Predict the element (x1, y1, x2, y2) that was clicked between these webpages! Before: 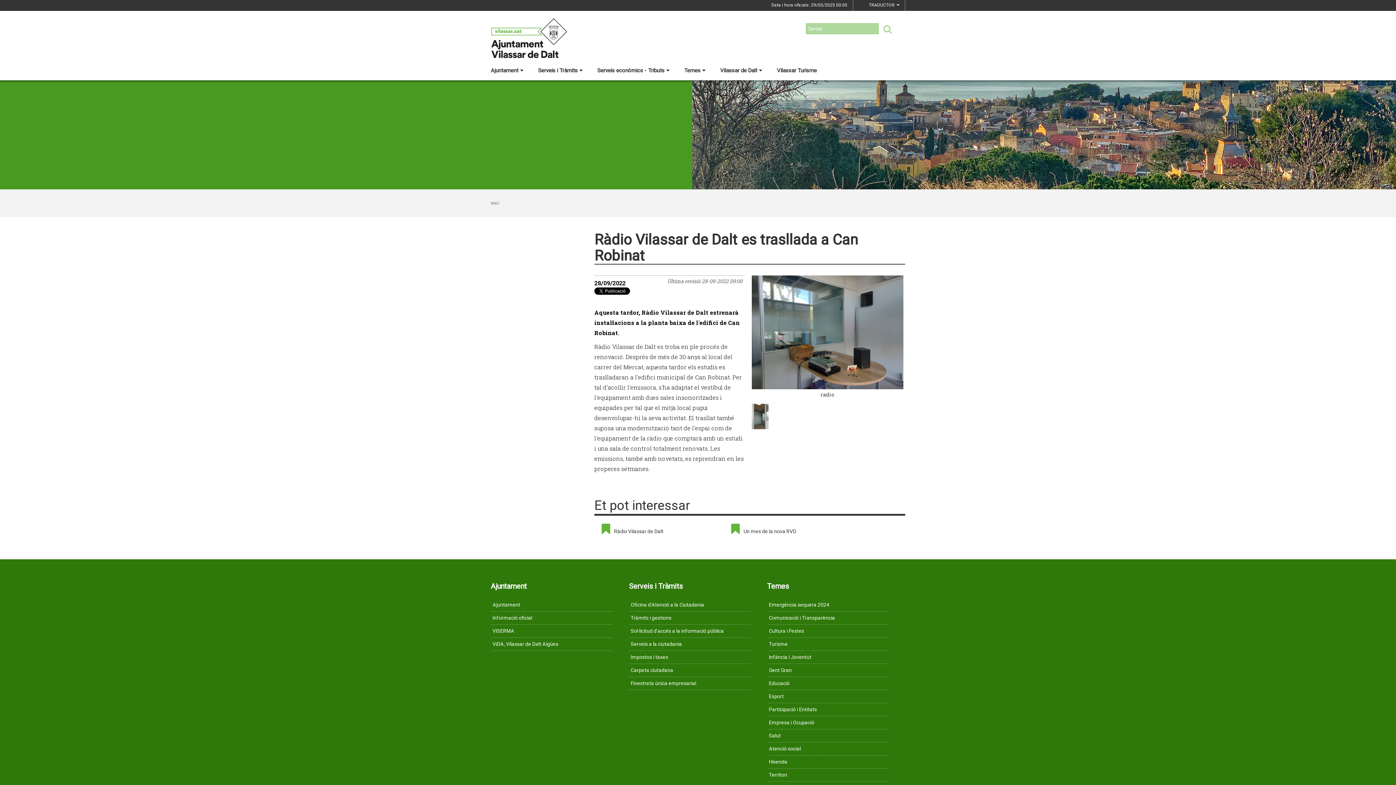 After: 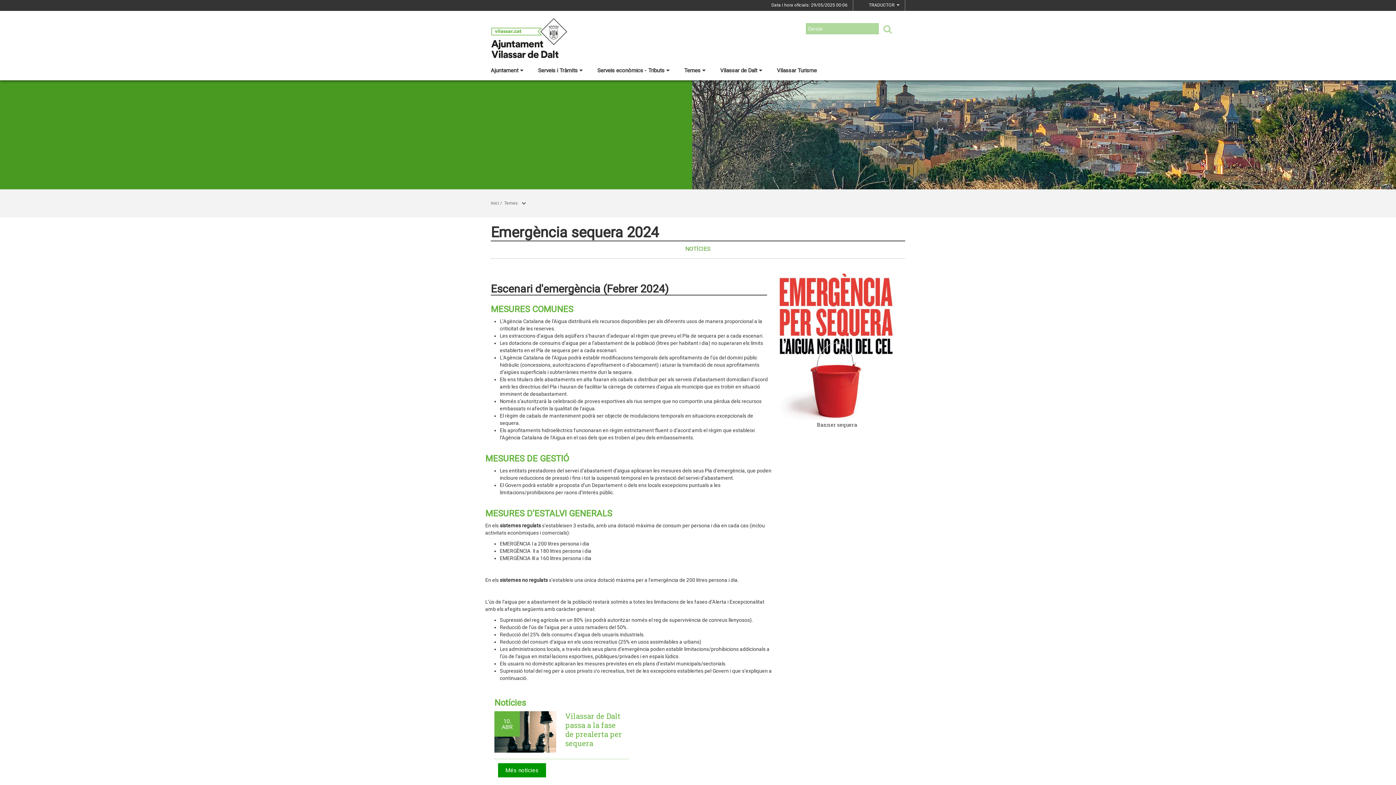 Action: bbox: (767, 598, 889, 611) label: Emergència sequera 2024